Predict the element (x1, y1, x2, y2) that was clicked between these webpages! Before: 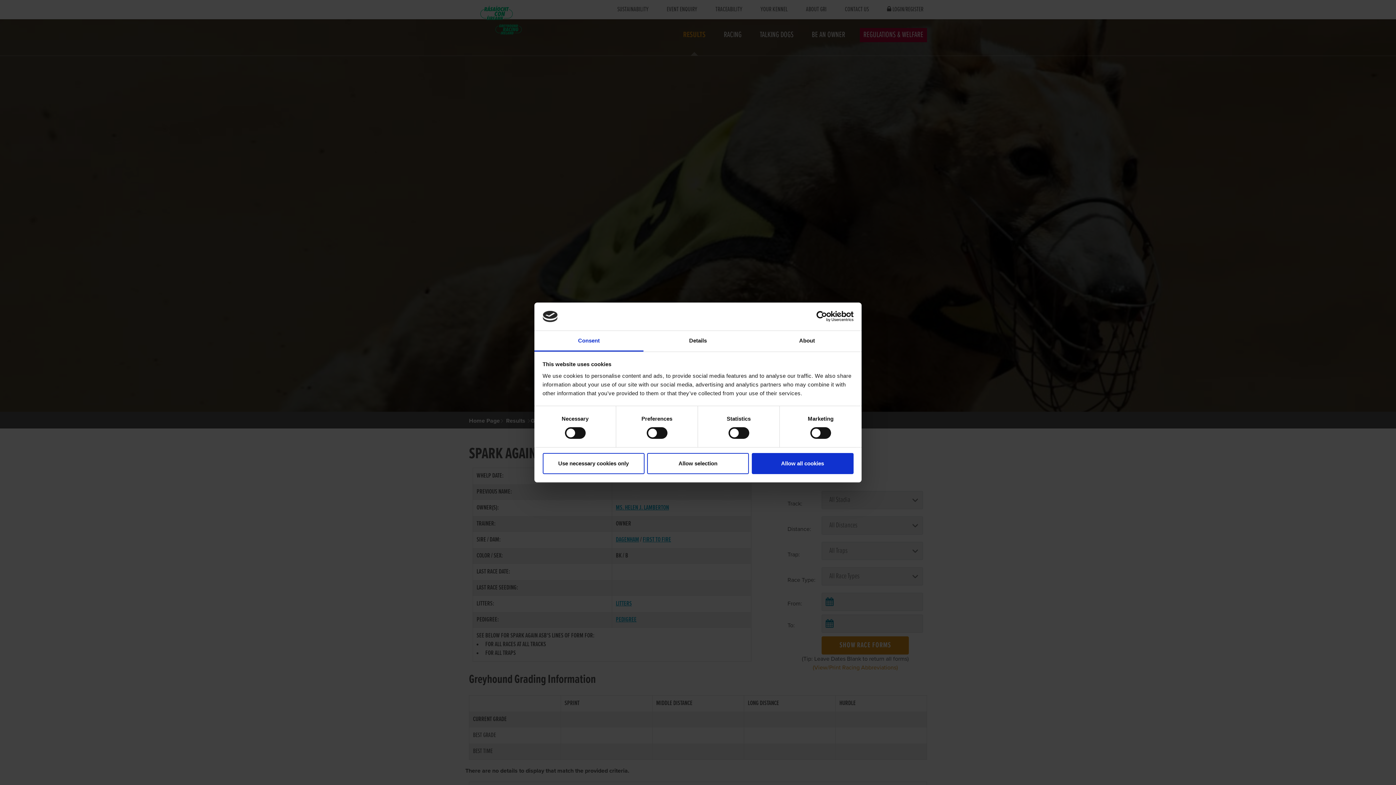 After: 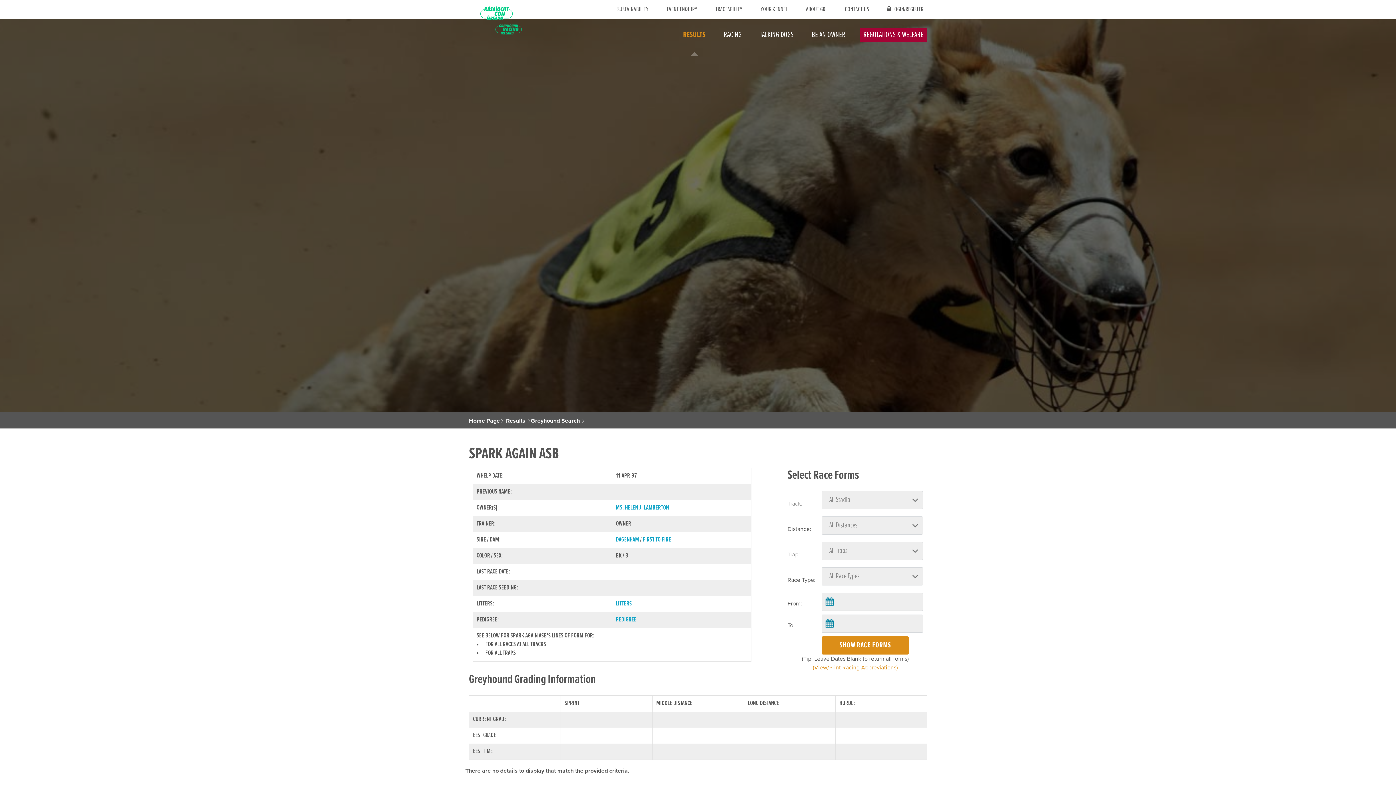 Action: bbox: (647, 453, 749, 474) label: Allow selection